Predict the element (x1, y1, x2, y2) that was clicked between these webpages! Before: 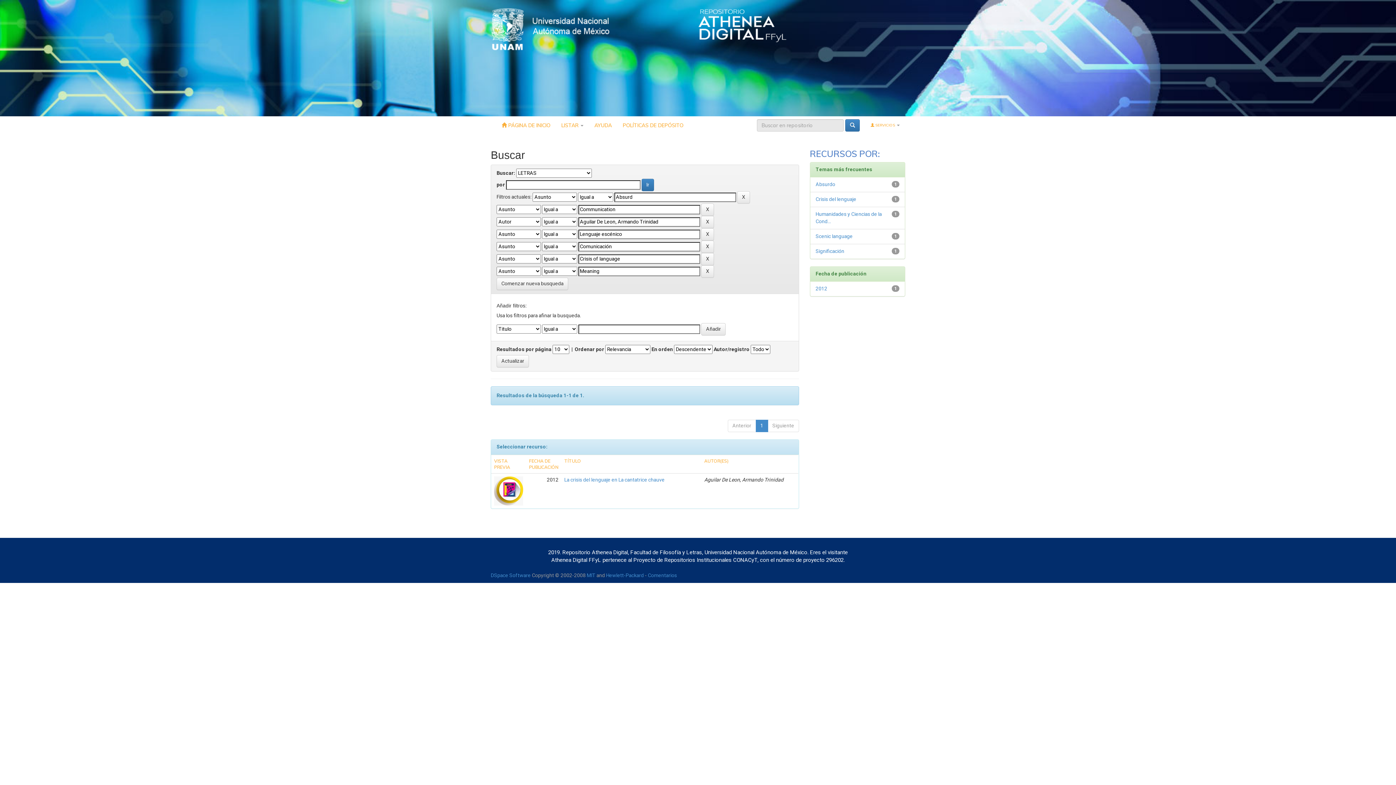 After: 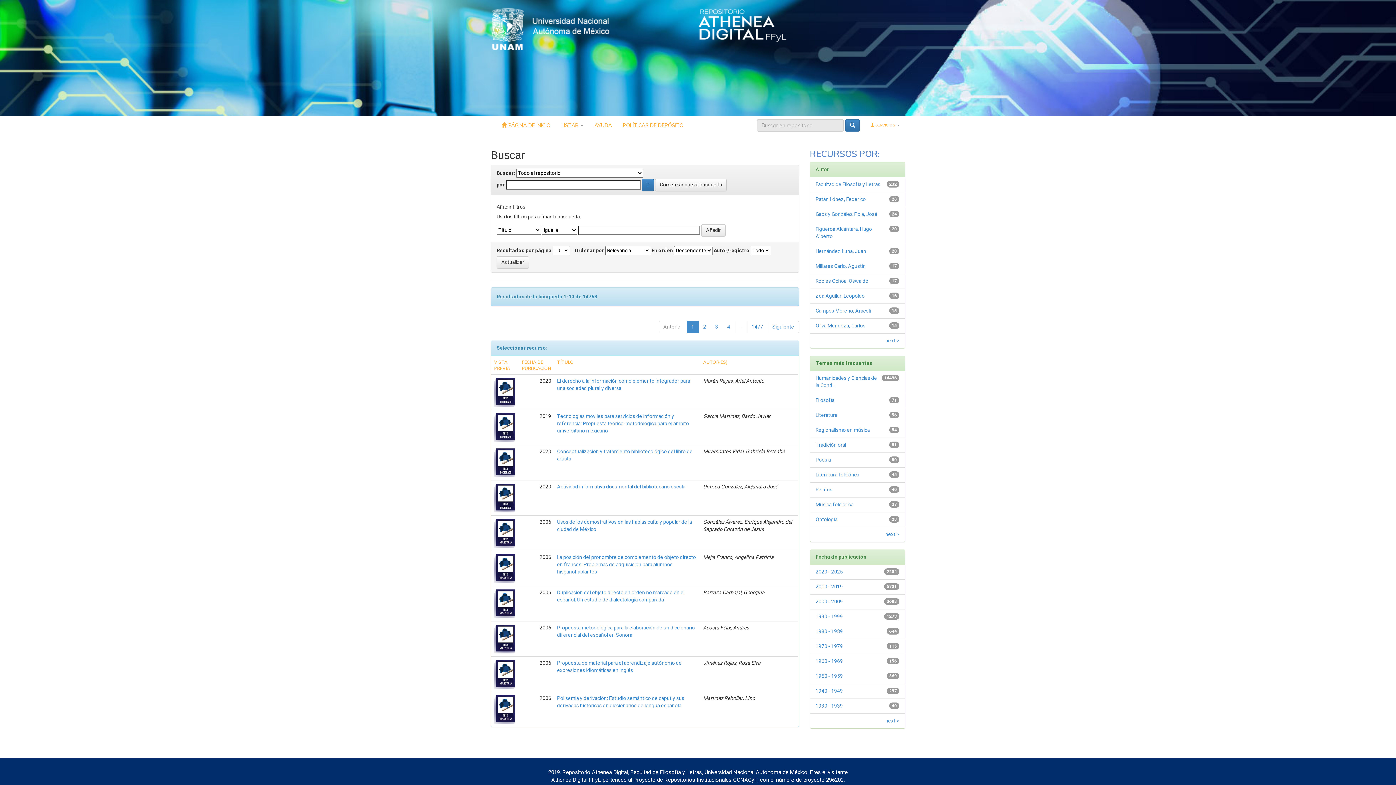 Action: label: Comenzar nueva busqueda bbox: (496, 277, 568, 290)